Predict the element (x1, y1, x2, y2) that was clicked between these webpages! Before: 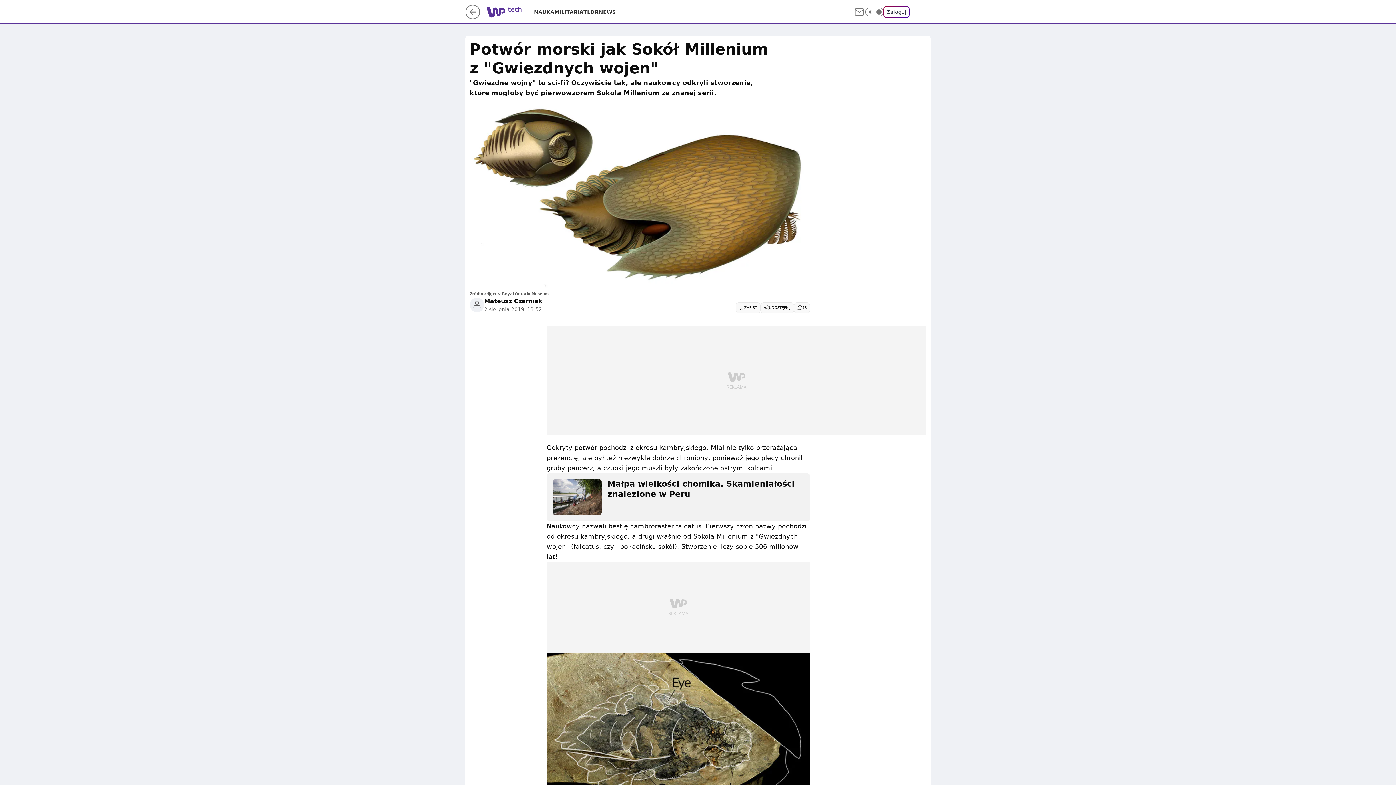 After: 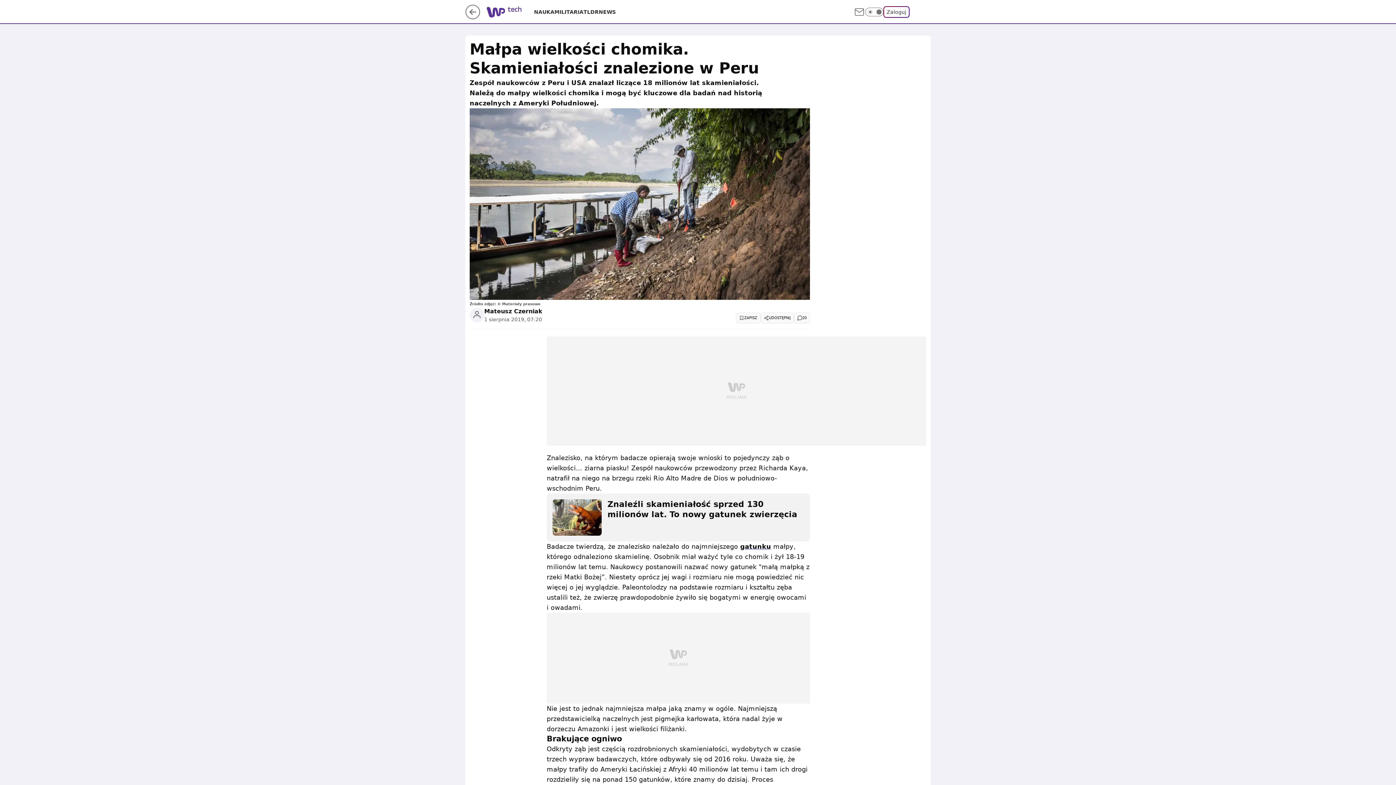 Action: bbox: (552, 479, 804, 515) label: Małpa wielkości chomika. Skamieniałości znalezione w Peru